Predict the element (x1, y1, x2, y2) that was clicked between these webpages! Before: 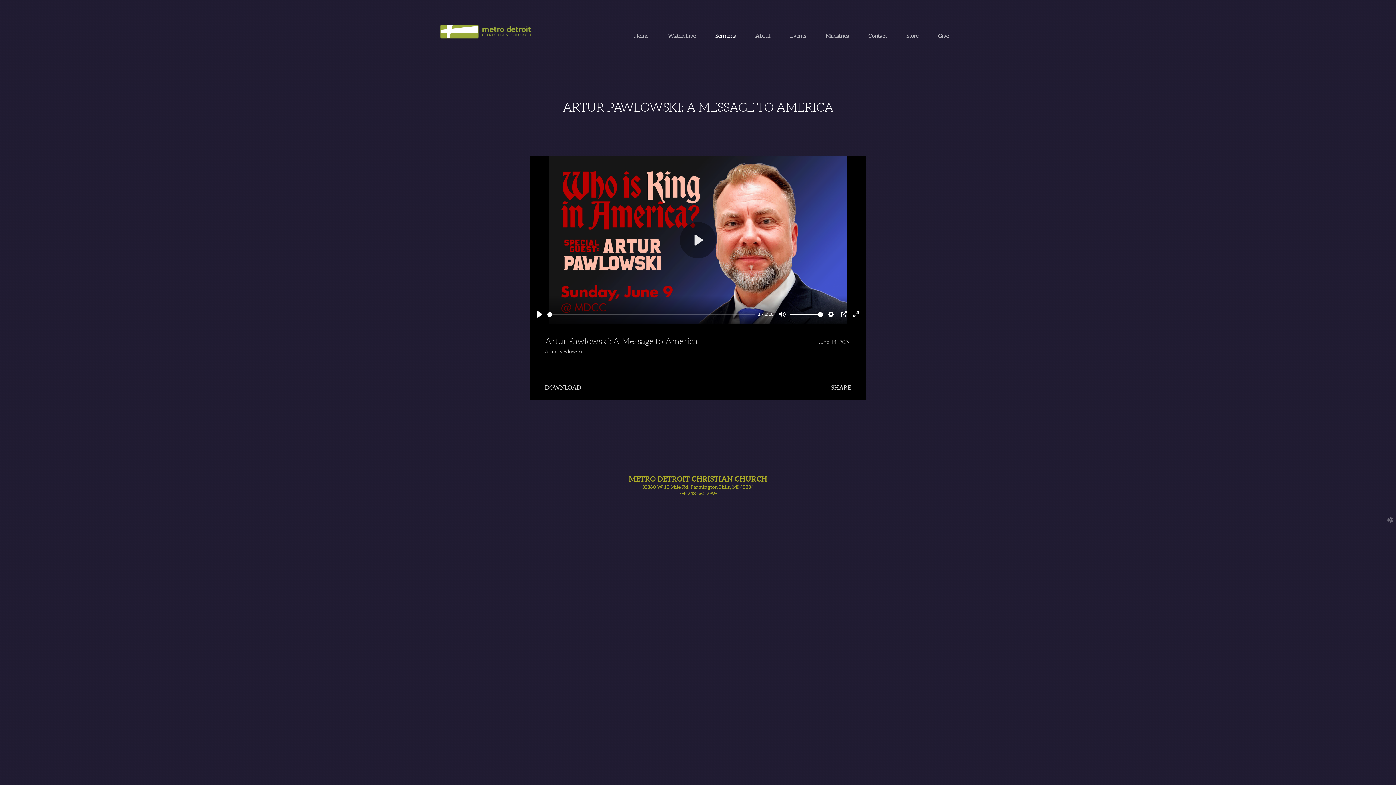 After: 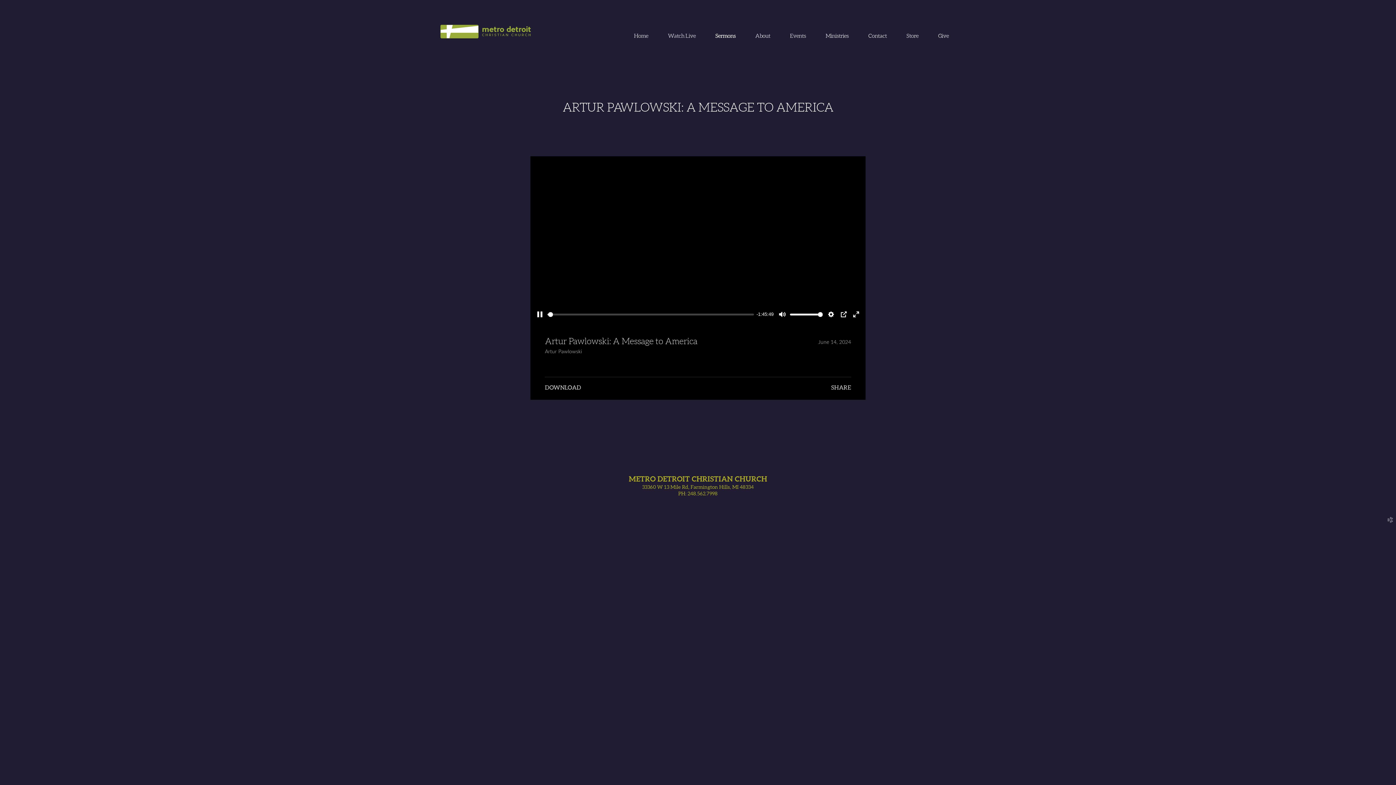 Action: label: Play bbox: (534, 308, 545, 320)